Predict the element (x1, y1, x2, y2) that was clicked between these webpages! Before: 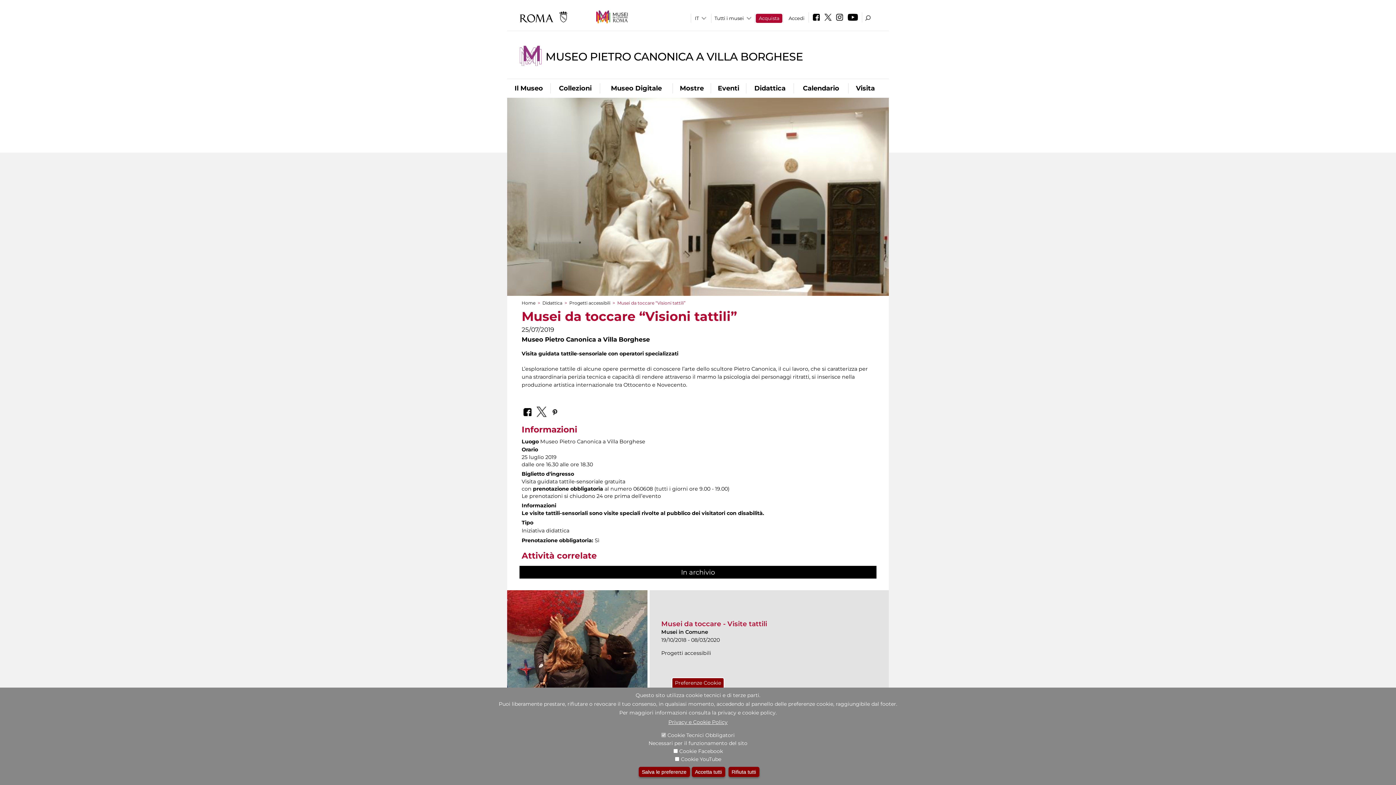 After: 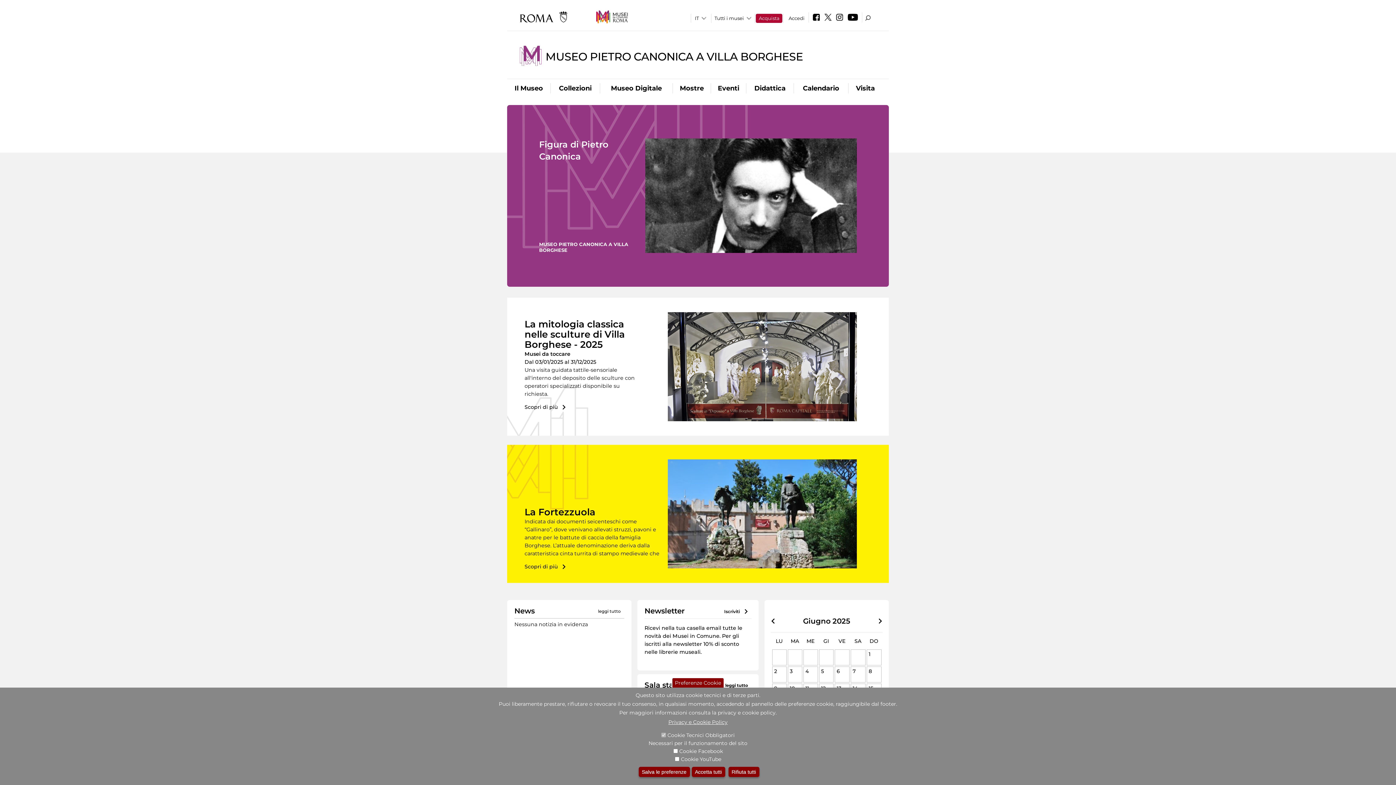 Action: label: Home bbox: (521, 300, 535, 305)